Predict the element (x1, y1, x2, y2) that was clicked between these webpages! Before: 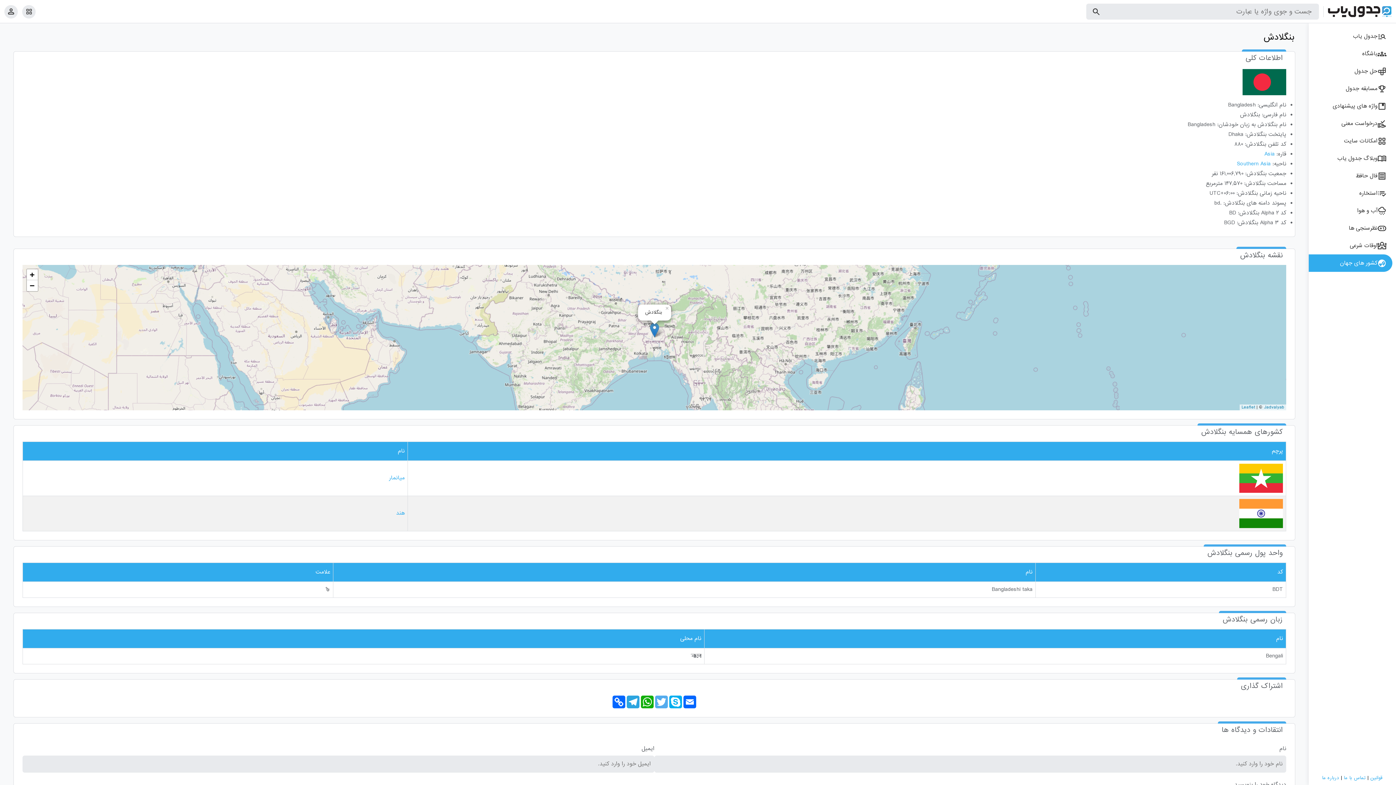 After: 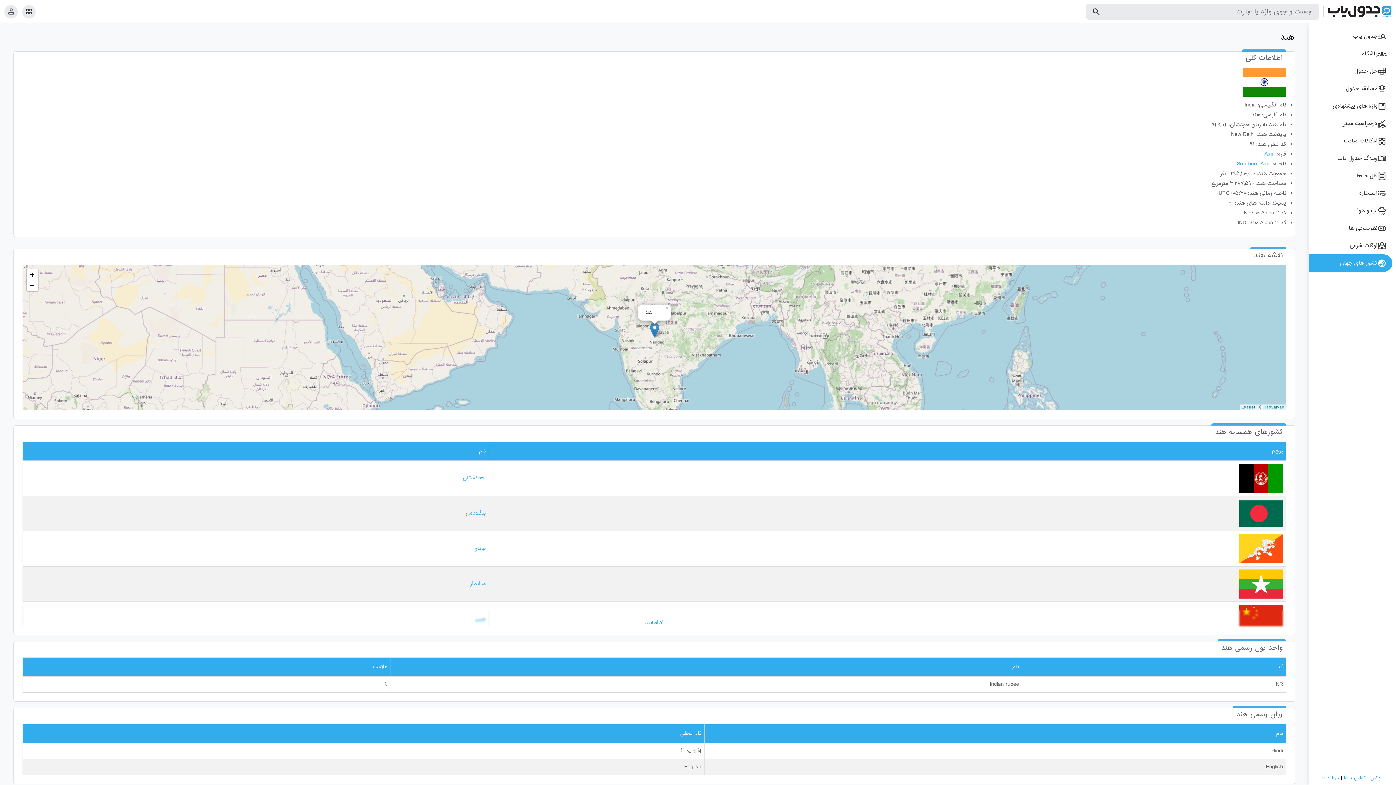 Action: bbox: (1239, 509, 1283, 518)